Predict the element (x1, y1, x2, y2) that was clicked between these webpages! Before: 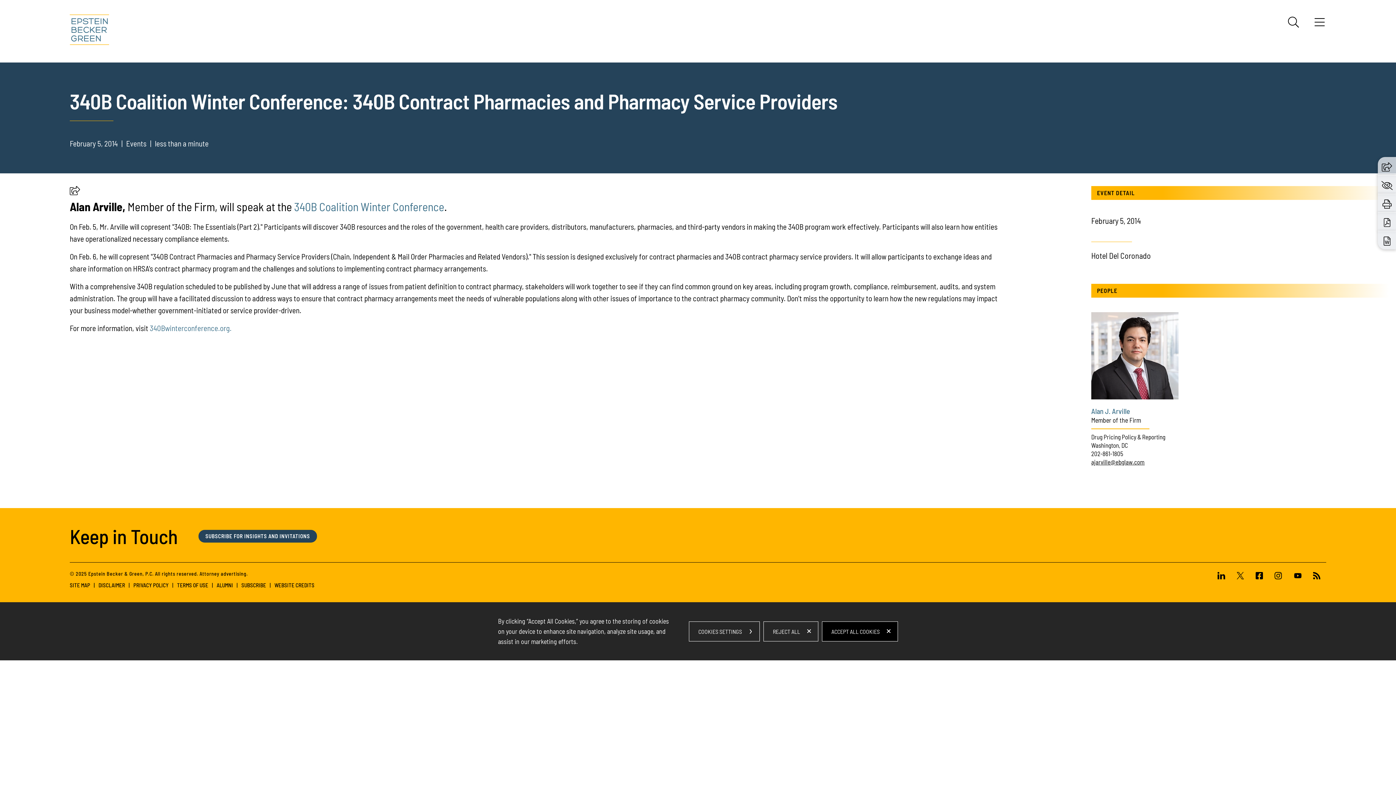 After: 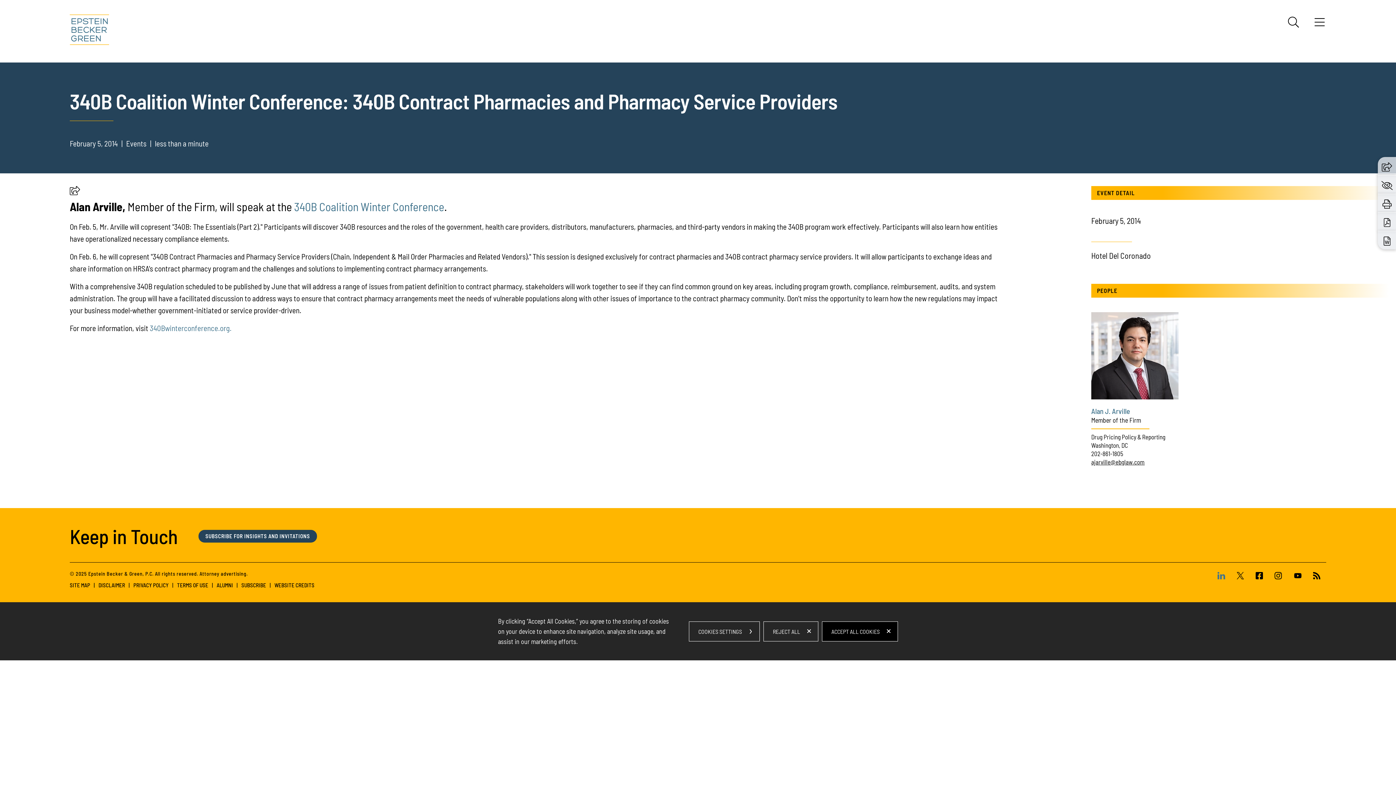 Action: bbox: (1217, 572, 1231, 581)